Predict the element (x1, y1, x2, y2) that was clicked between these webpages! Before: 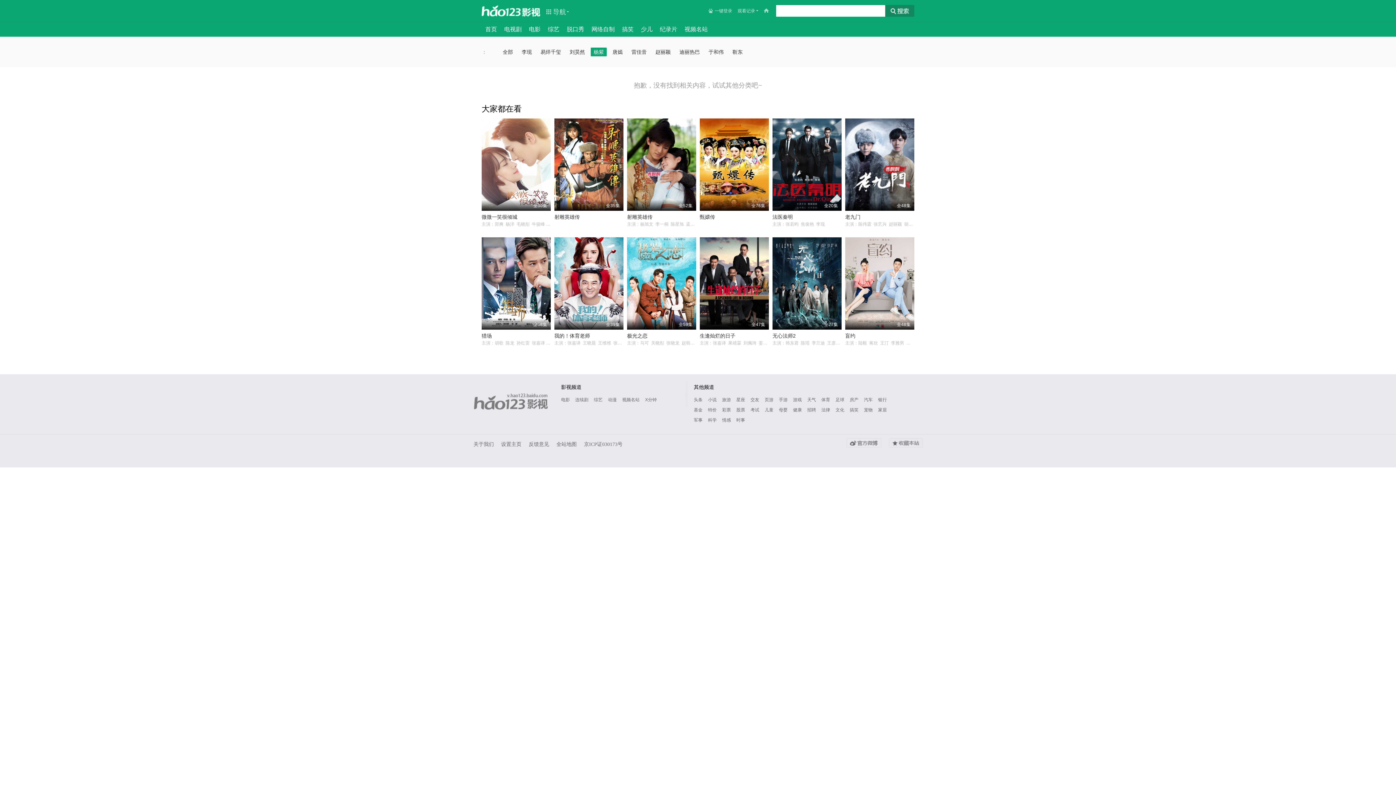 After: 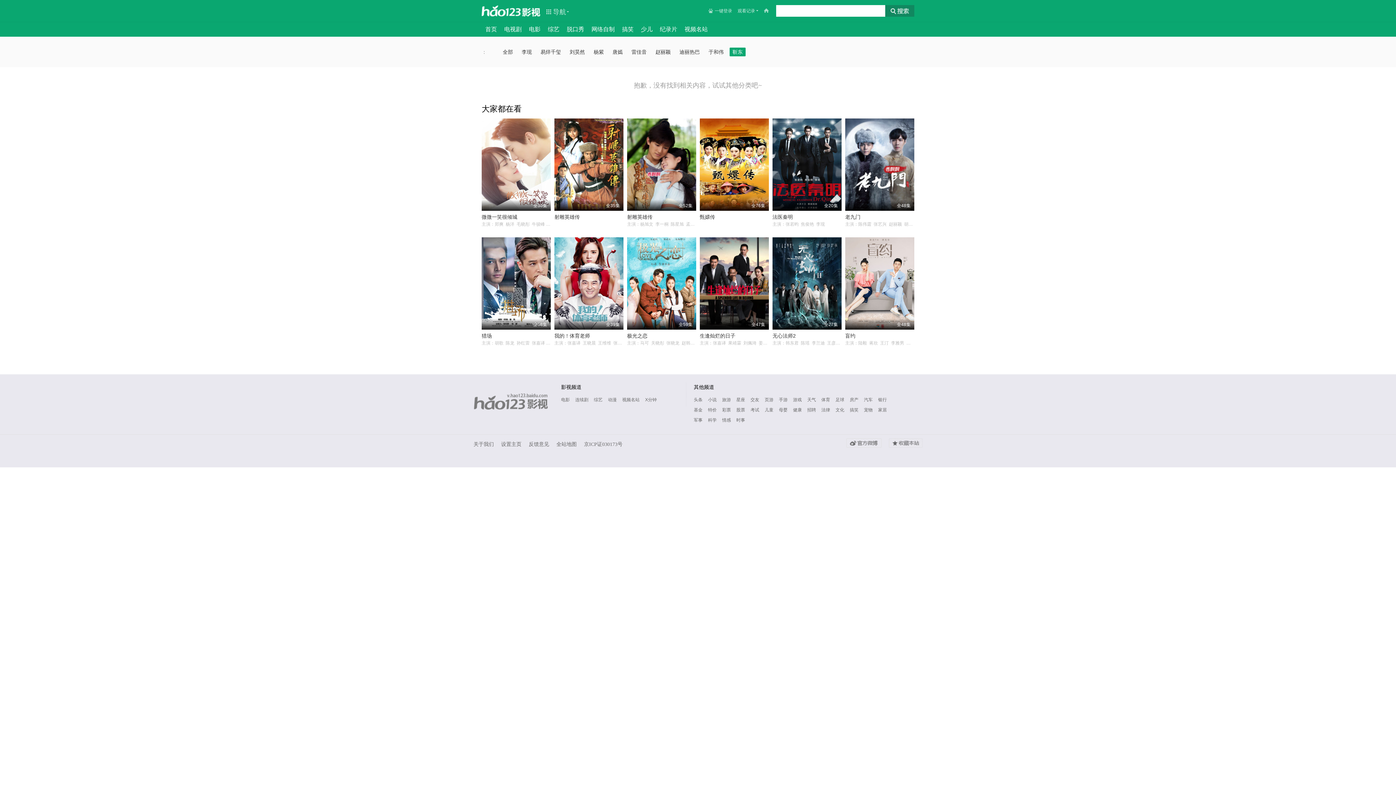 Action: label: 靳东 bbox: (729, 47, 745, 56)